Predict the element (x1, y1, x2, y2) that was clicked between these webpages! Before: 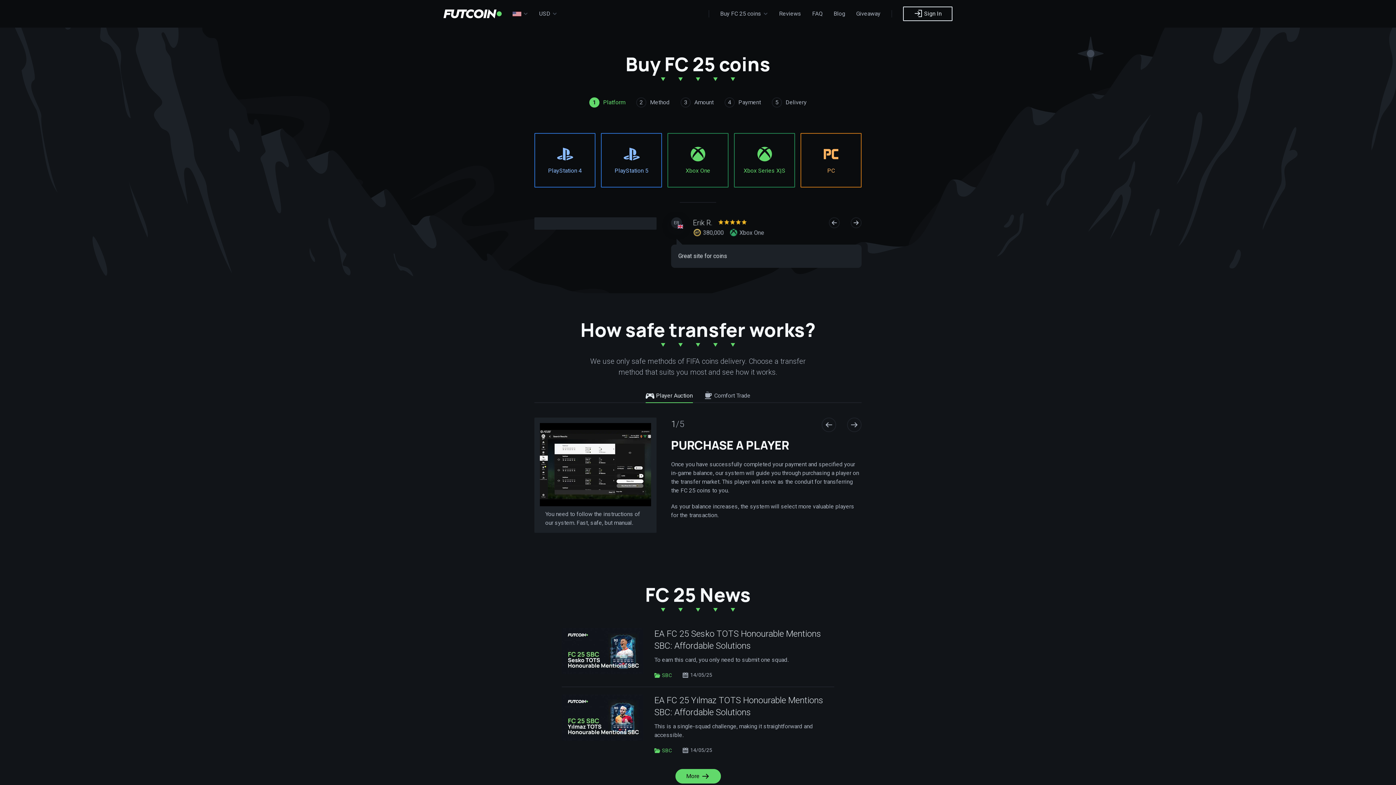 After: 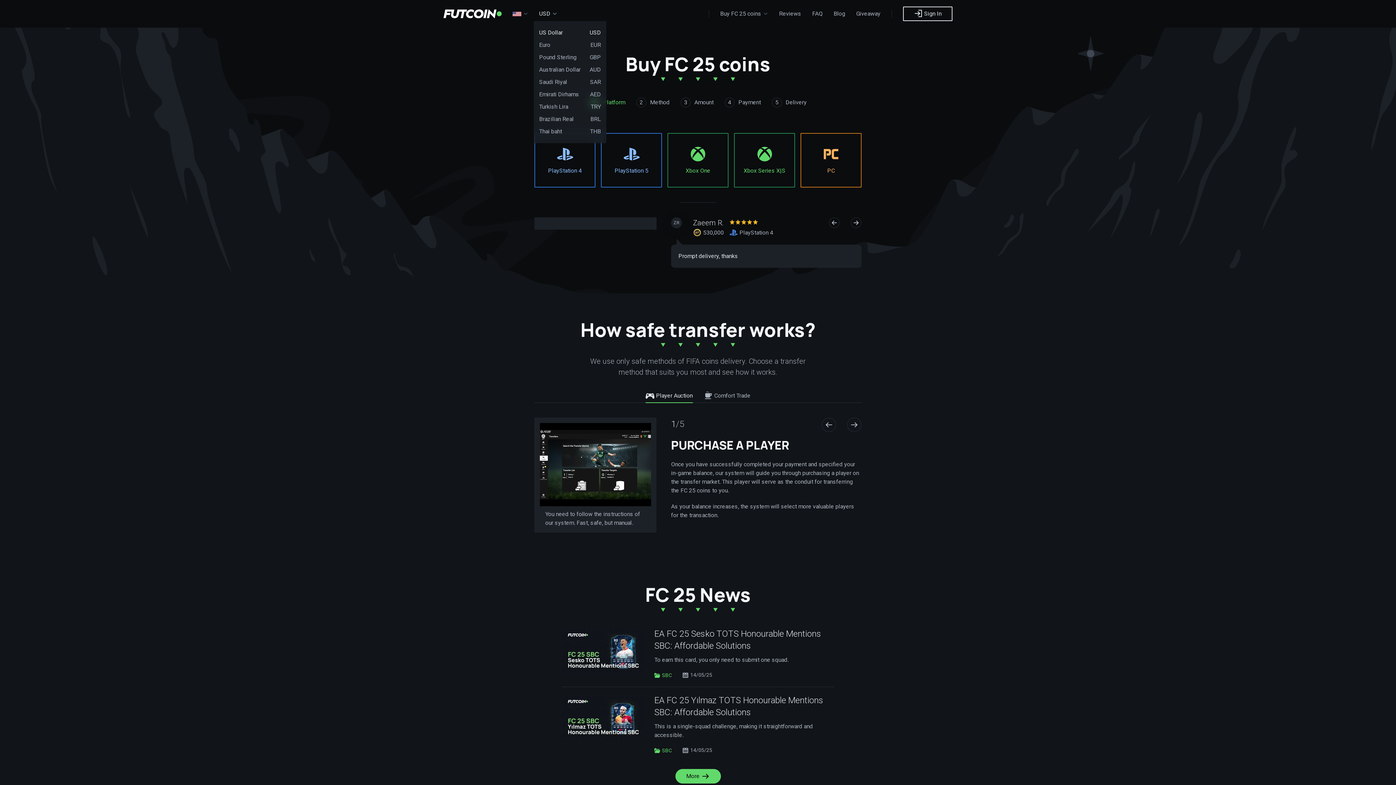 Action: label: USD bbox: (533, 6, 562, 21)